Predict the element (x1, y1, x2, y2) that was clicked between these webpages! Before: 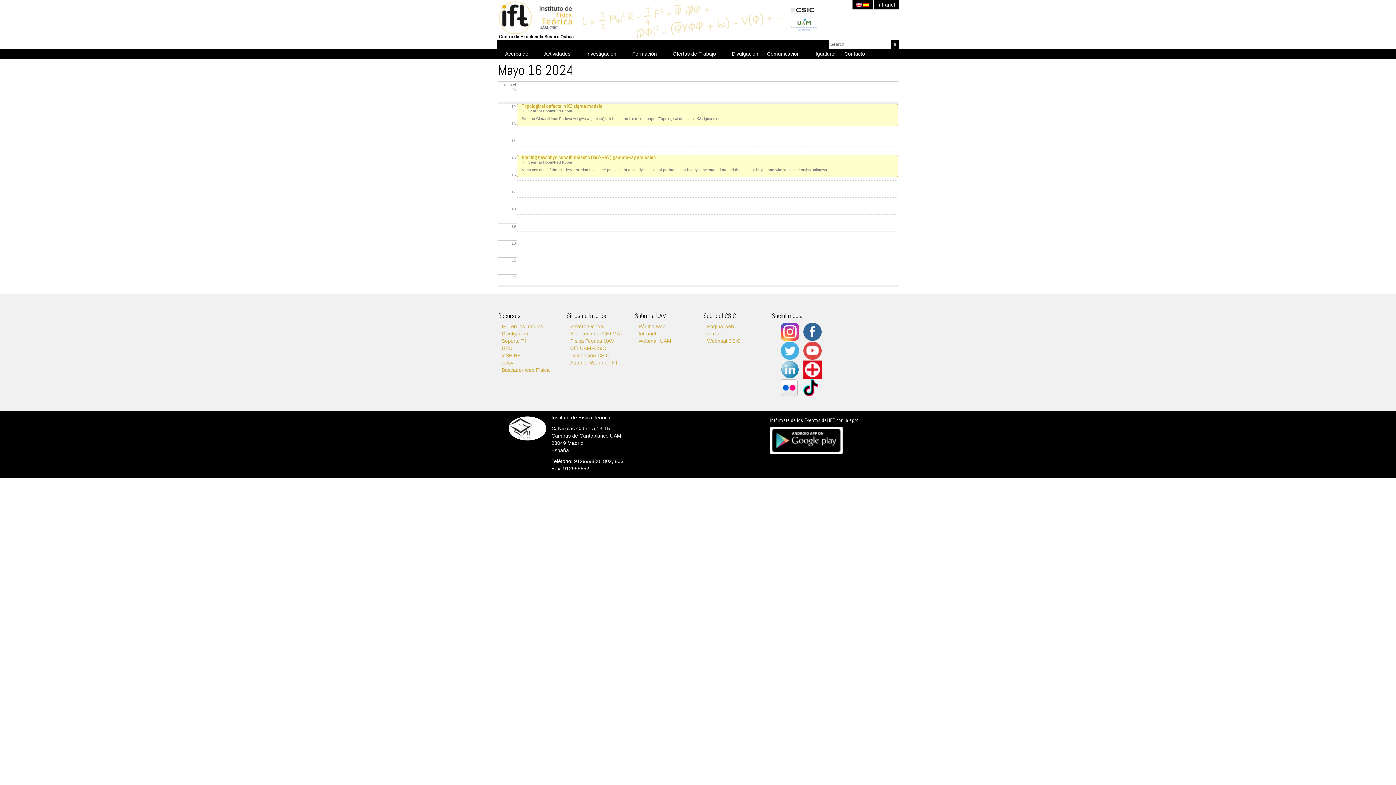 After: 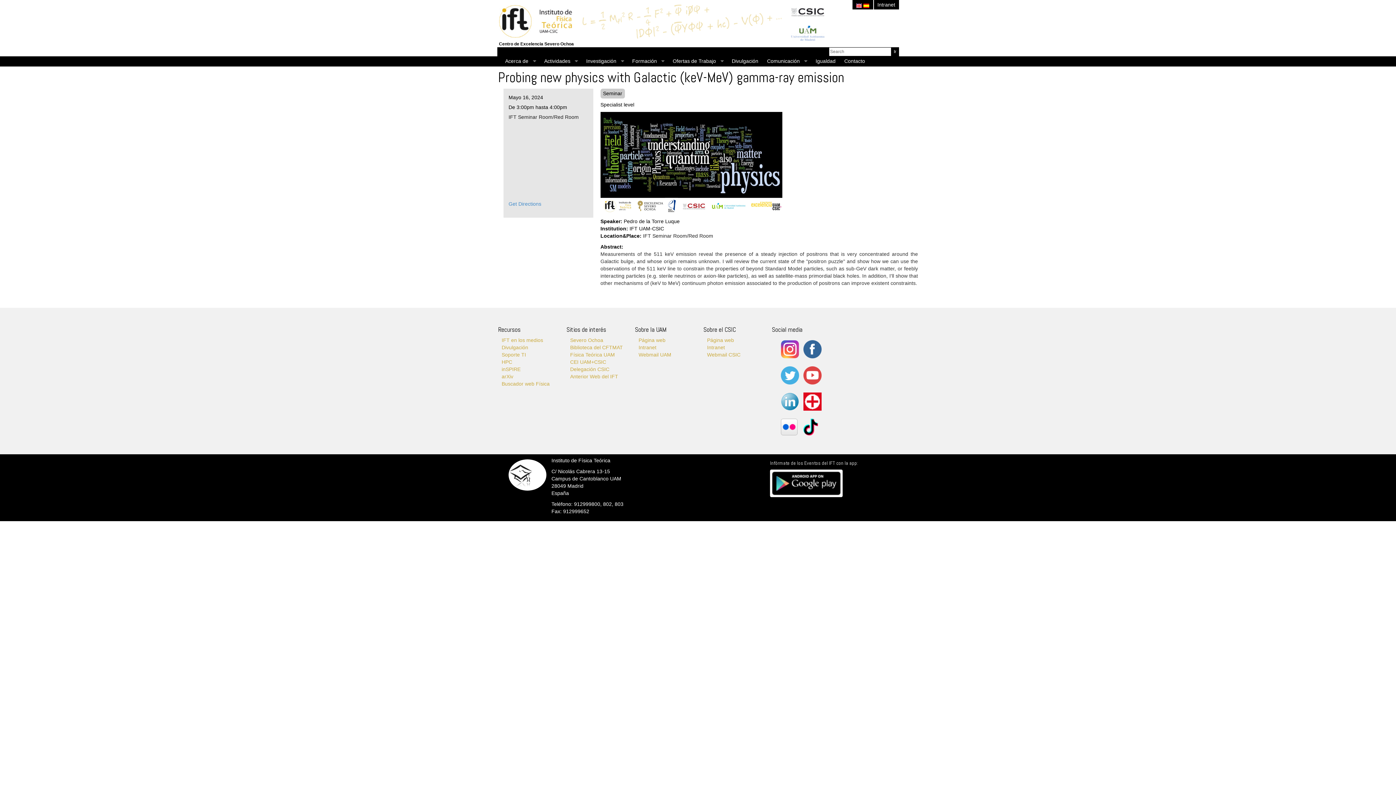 Action: bbox: (521, 154, 656, 160) label: Probing new physics with Galactic (keV-MeV) gamma-ray emission